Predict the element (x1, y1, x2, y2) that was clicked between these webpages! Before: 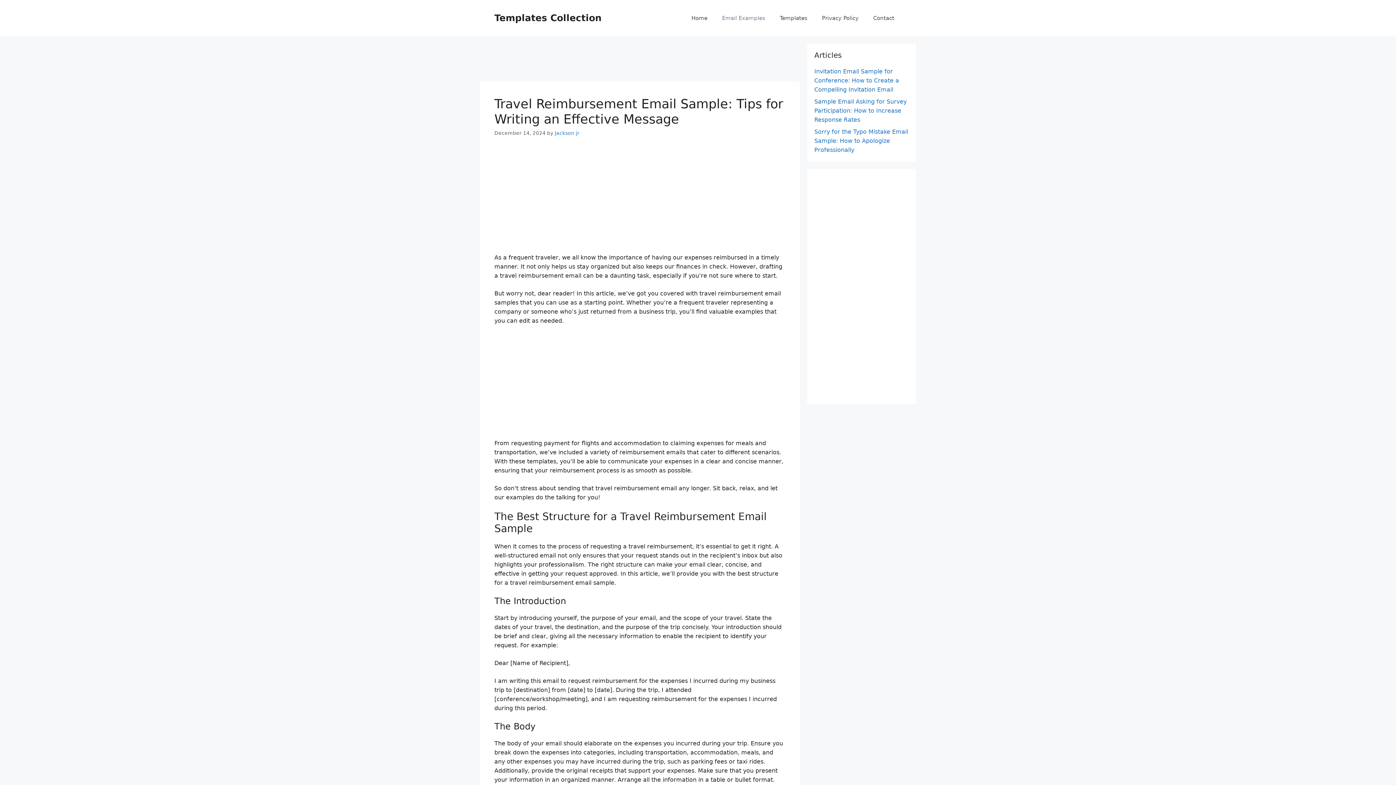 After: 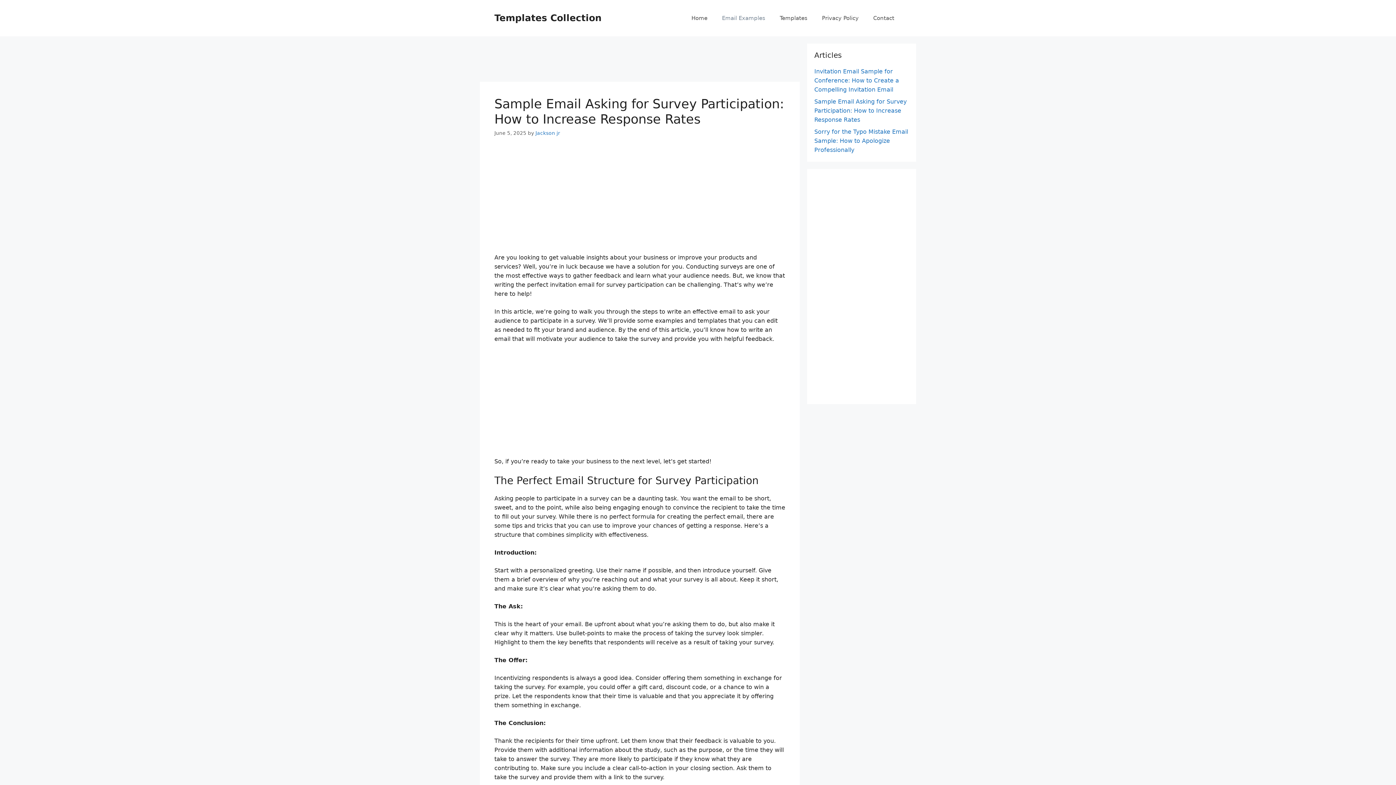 Action: bbox: (814, 98, 906, 123) label: Sample Email Asking for Survey Participation: How to Increase Response Rates